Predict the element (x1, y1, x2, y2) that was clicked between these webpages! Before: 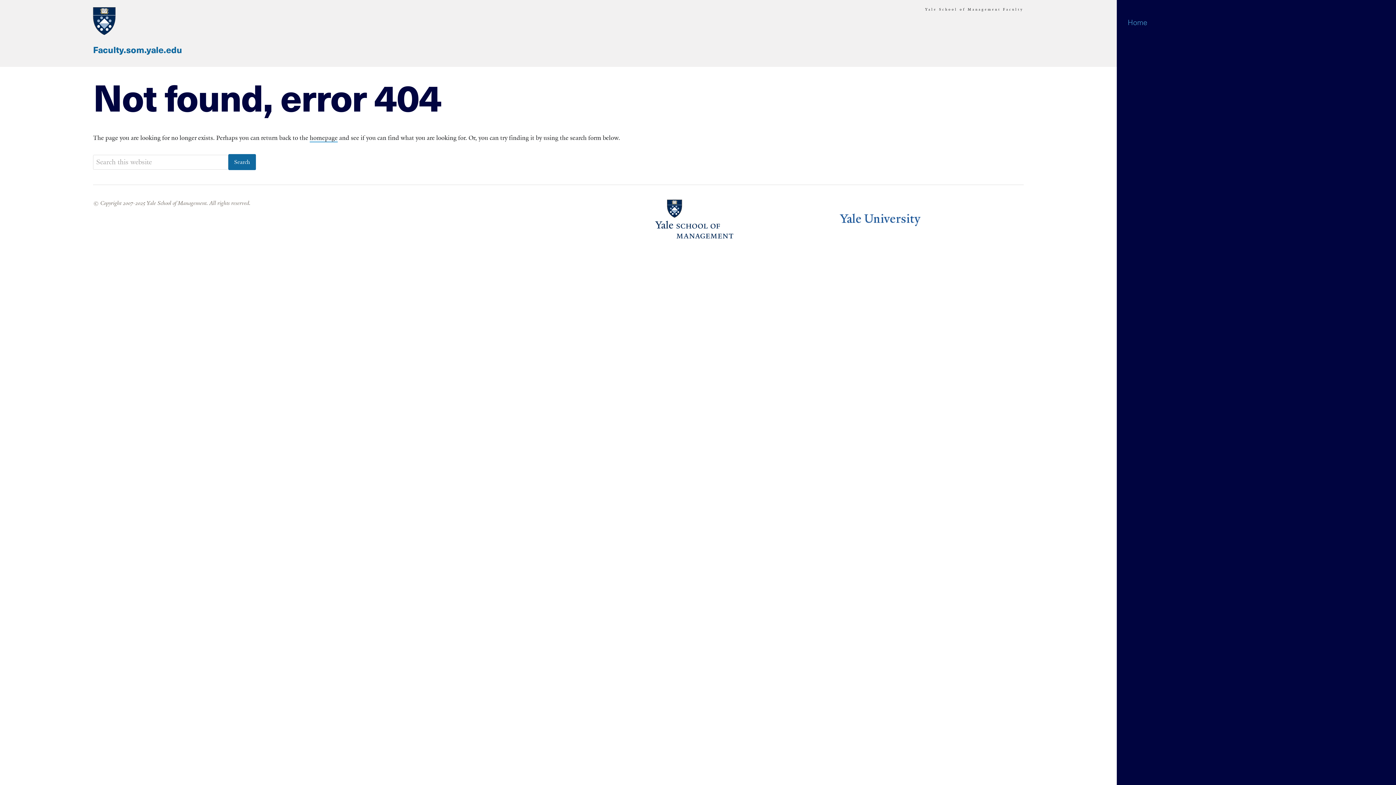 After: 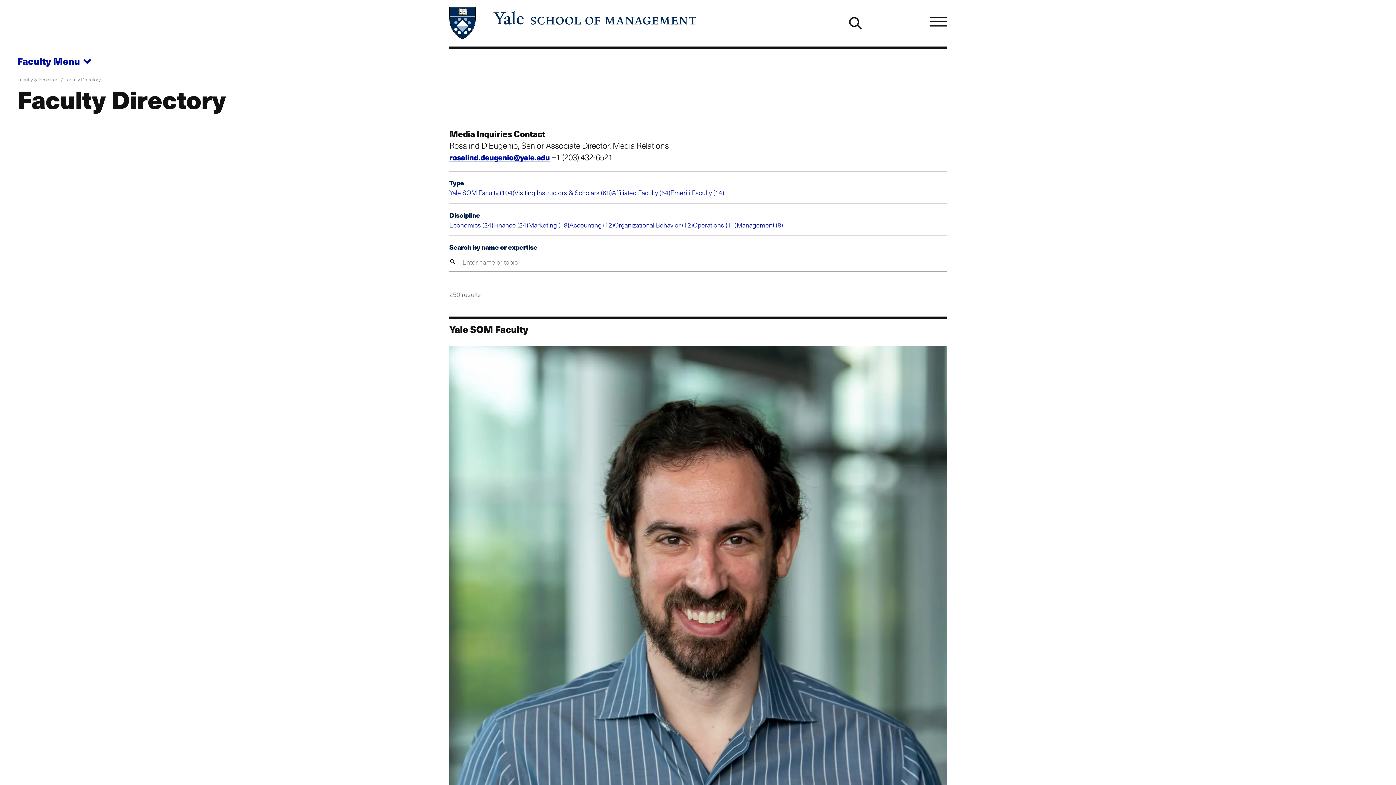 Action: label: homepage bbox: (309, 133, 337, 142)